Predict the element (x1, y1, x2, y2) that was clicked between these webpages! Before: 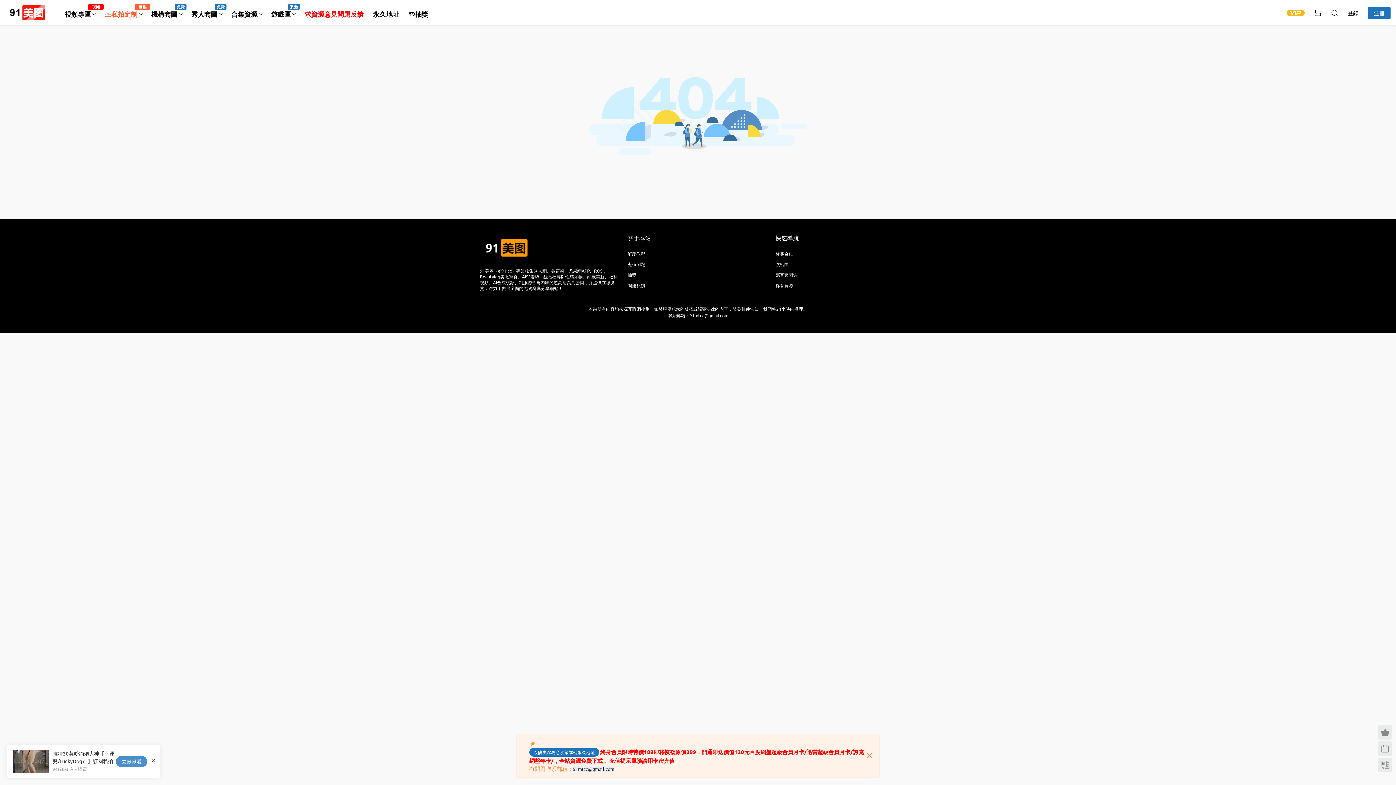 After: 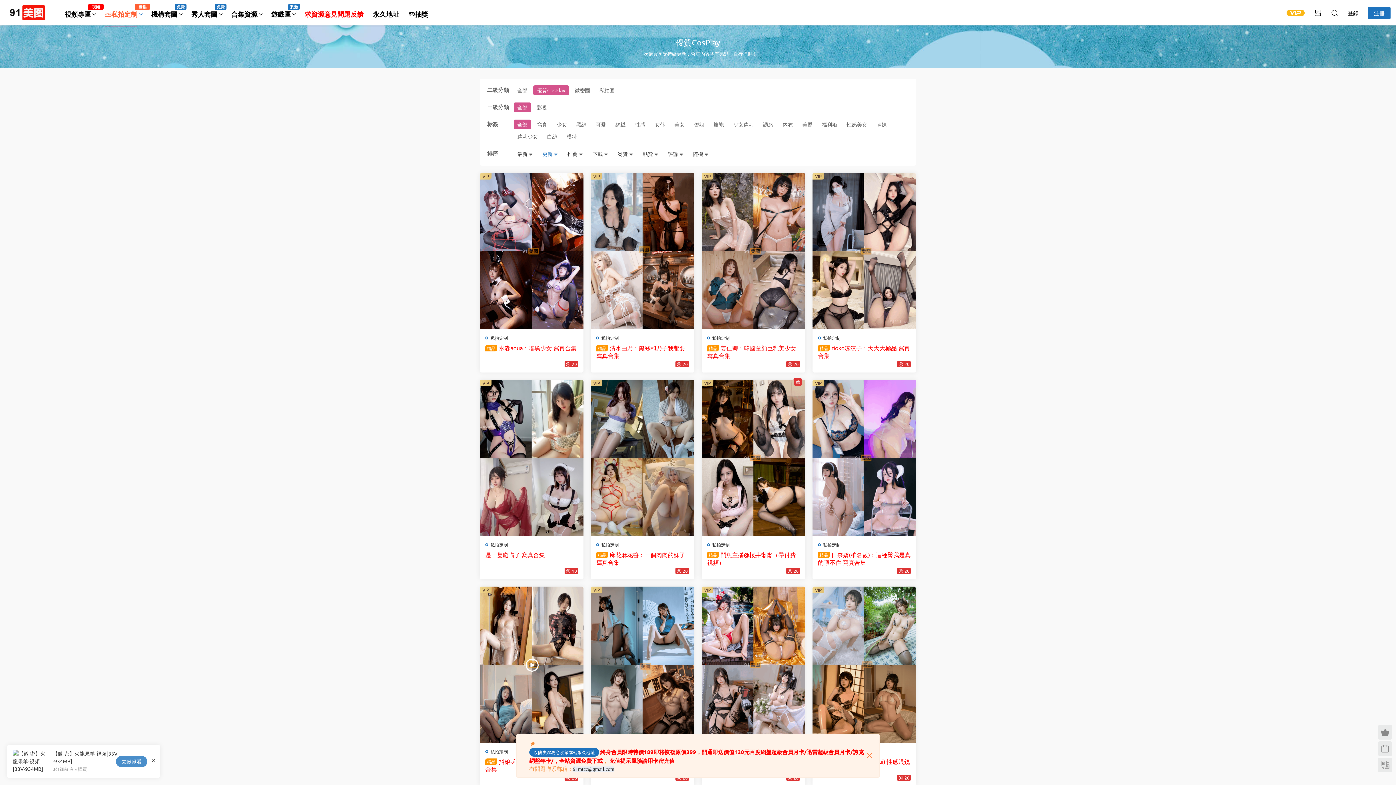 Action: label: 寫真套圖集 bbox: (775, 272, 797, 277)